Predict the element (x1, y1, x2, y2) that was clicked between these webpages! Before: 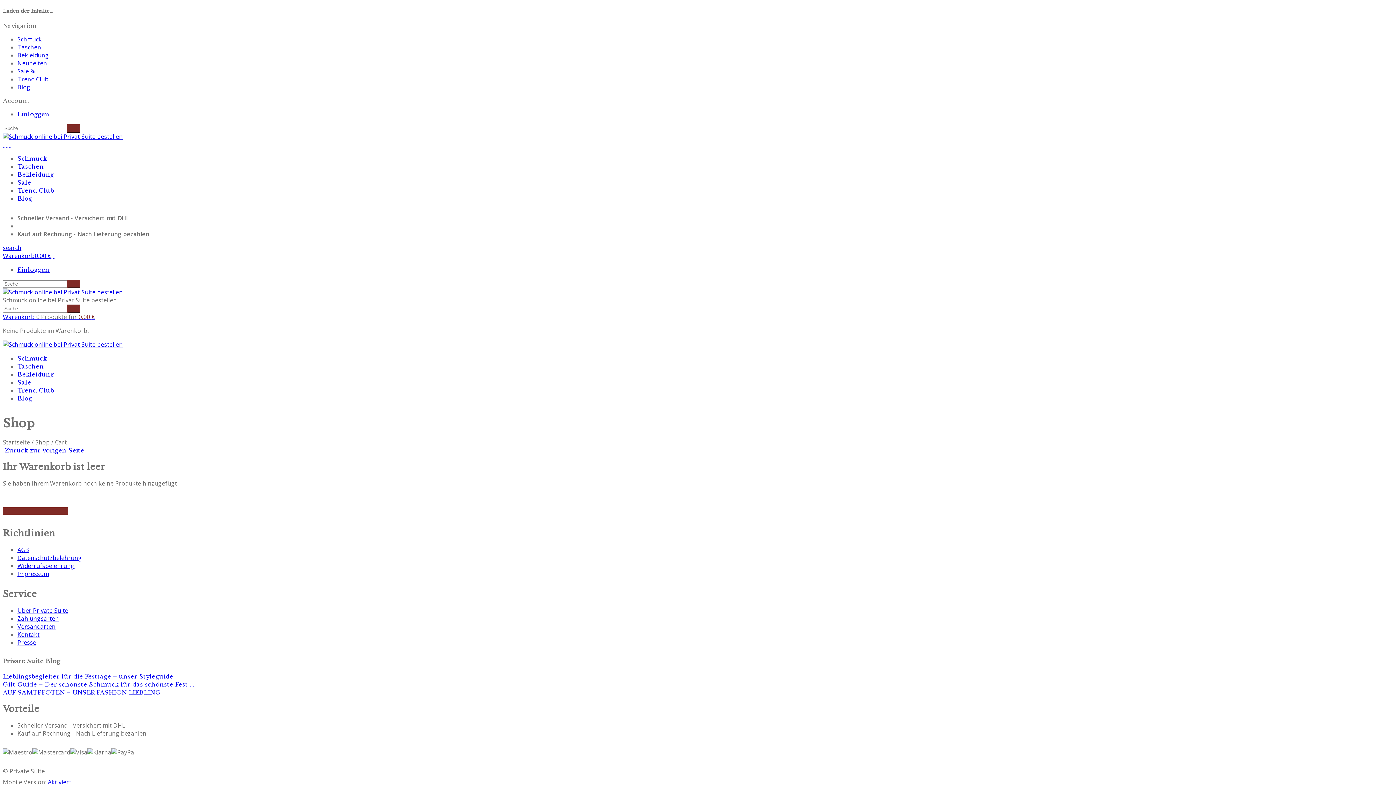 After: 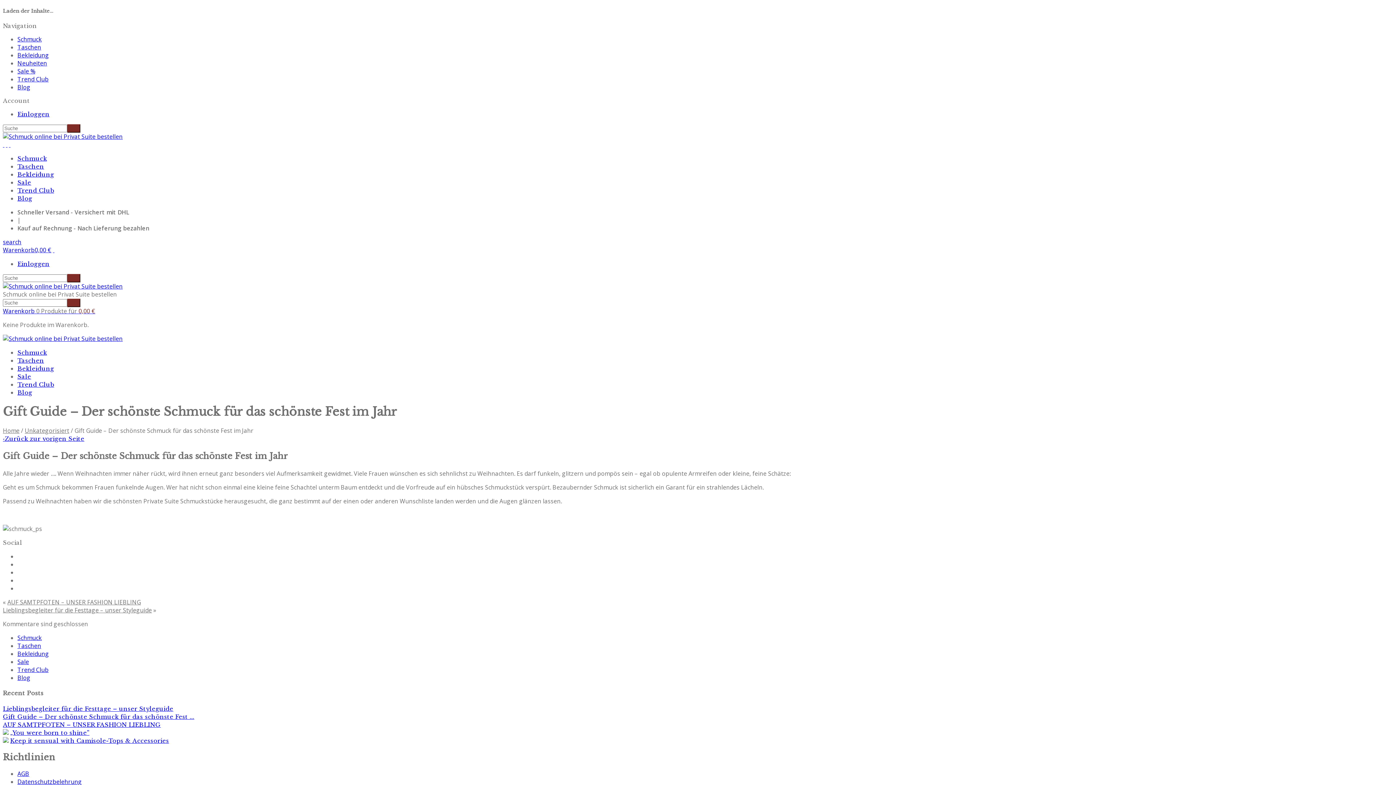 Action: bbox: (2, 681, 194, 688) label: Gift Guide – Der schönste Schmuck für das schönste Fest ...